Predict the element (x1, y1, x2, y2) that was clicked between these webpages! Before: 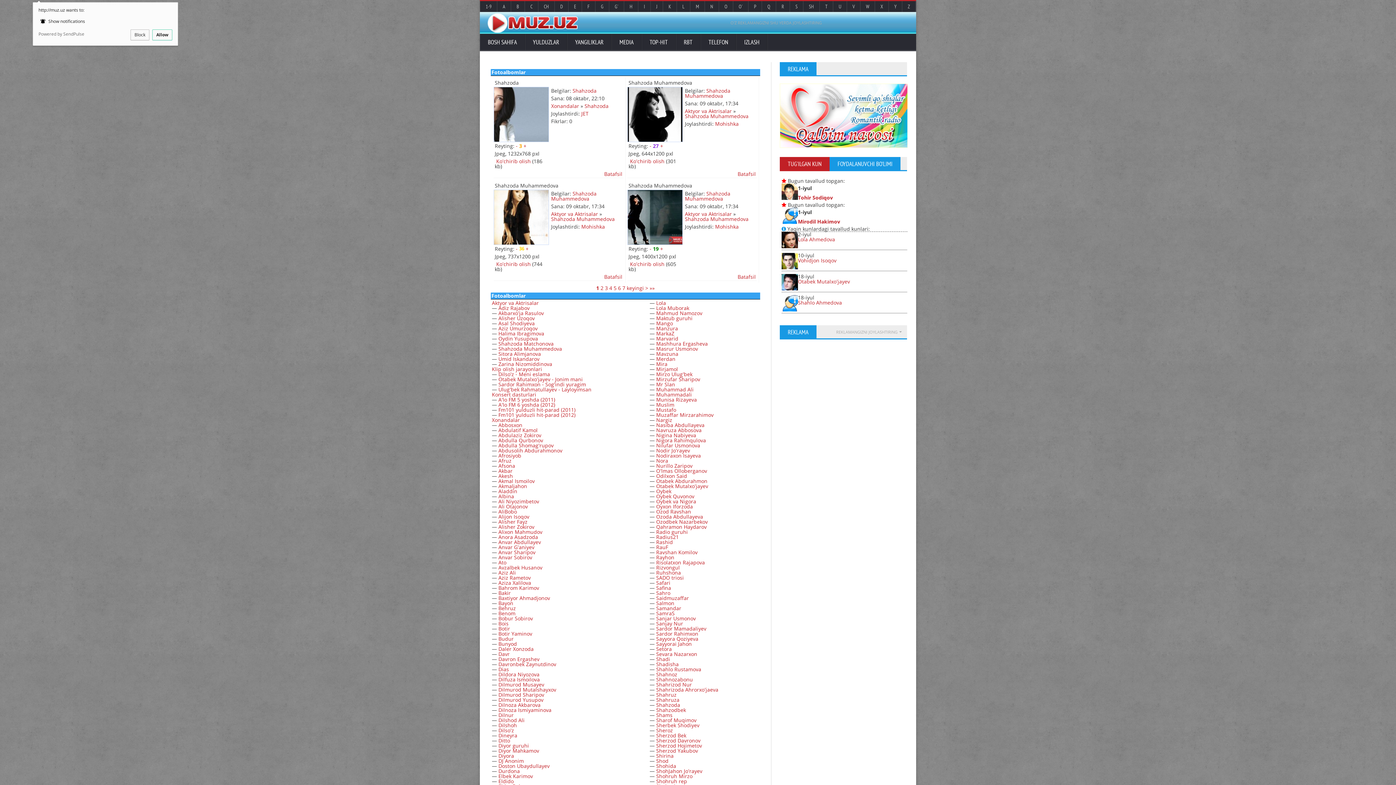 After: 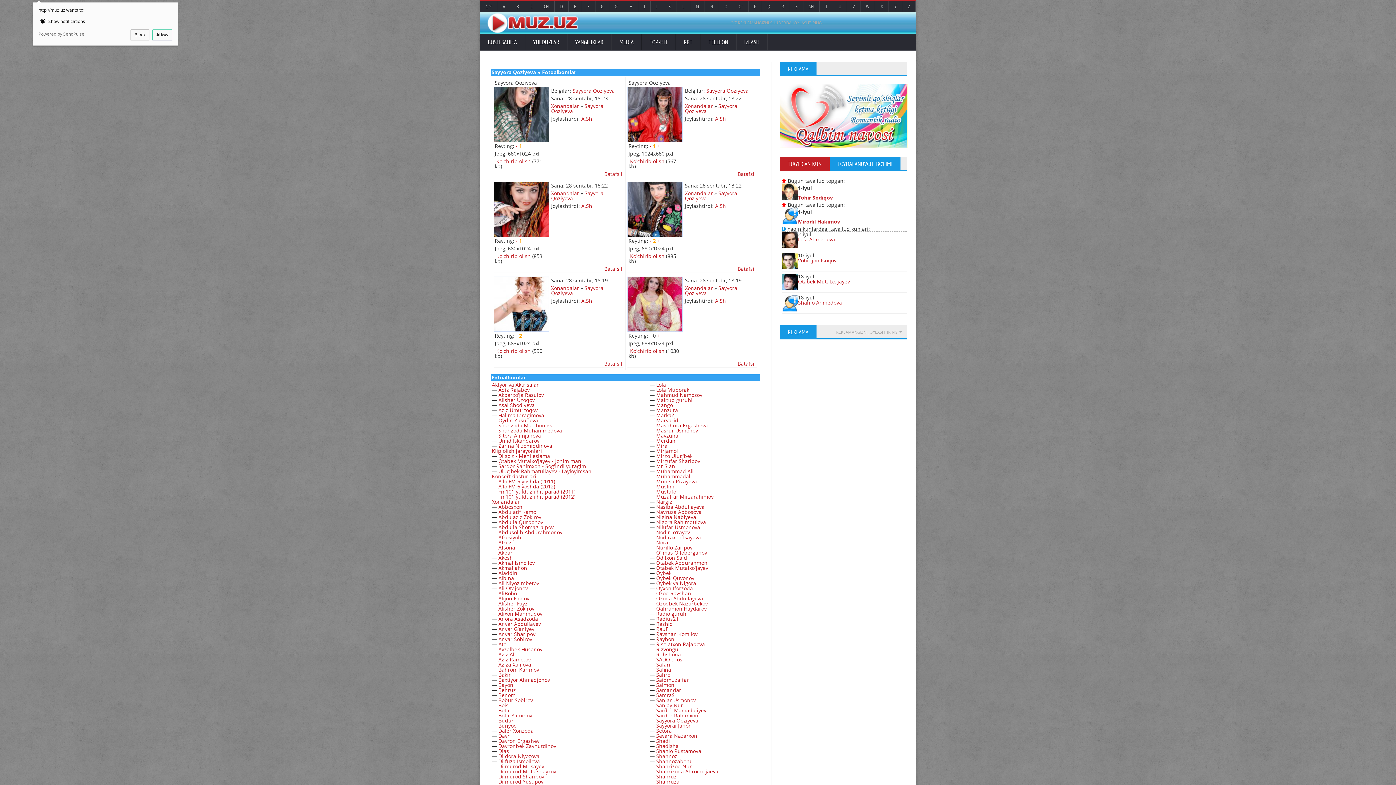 Action: label: Sayyora Qoziyeva bbox: (656, 635, 698, 642)